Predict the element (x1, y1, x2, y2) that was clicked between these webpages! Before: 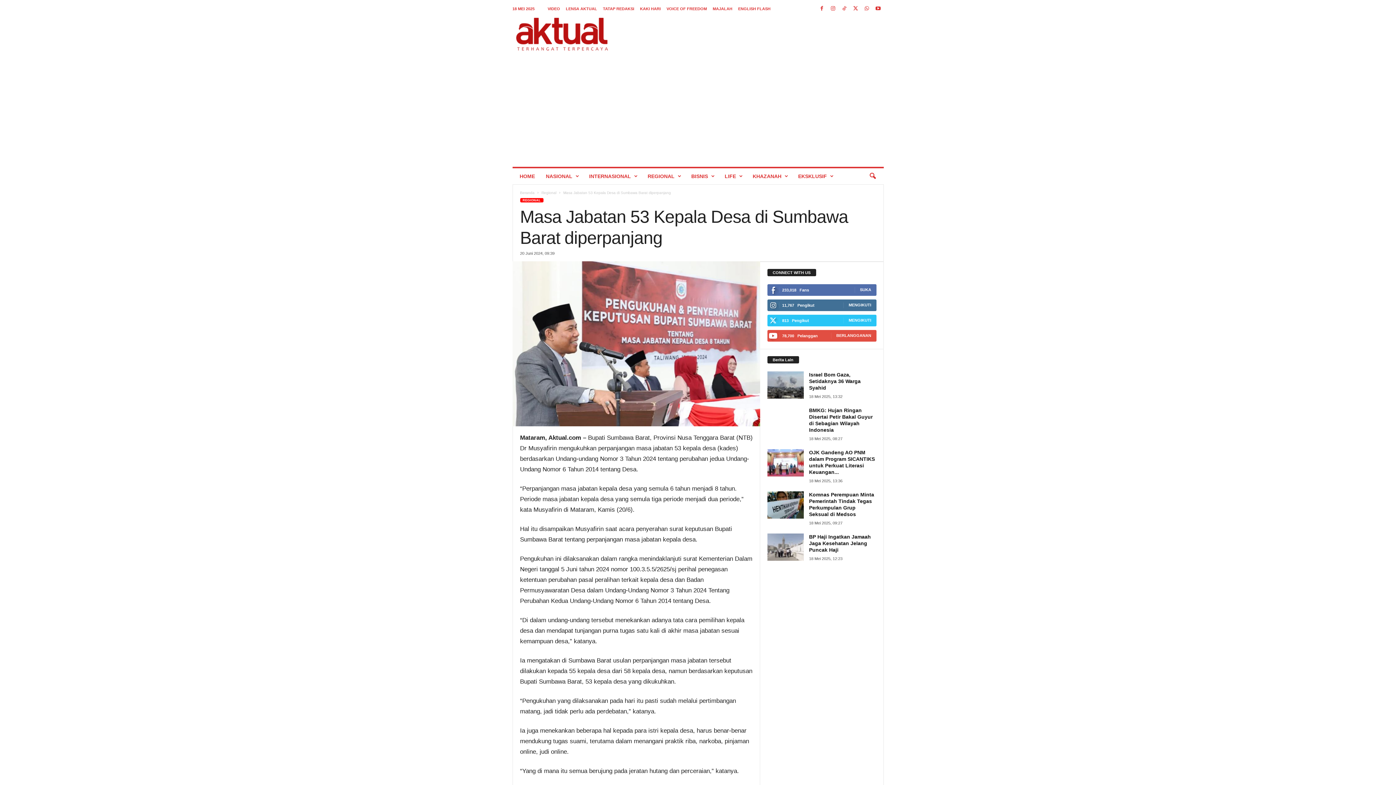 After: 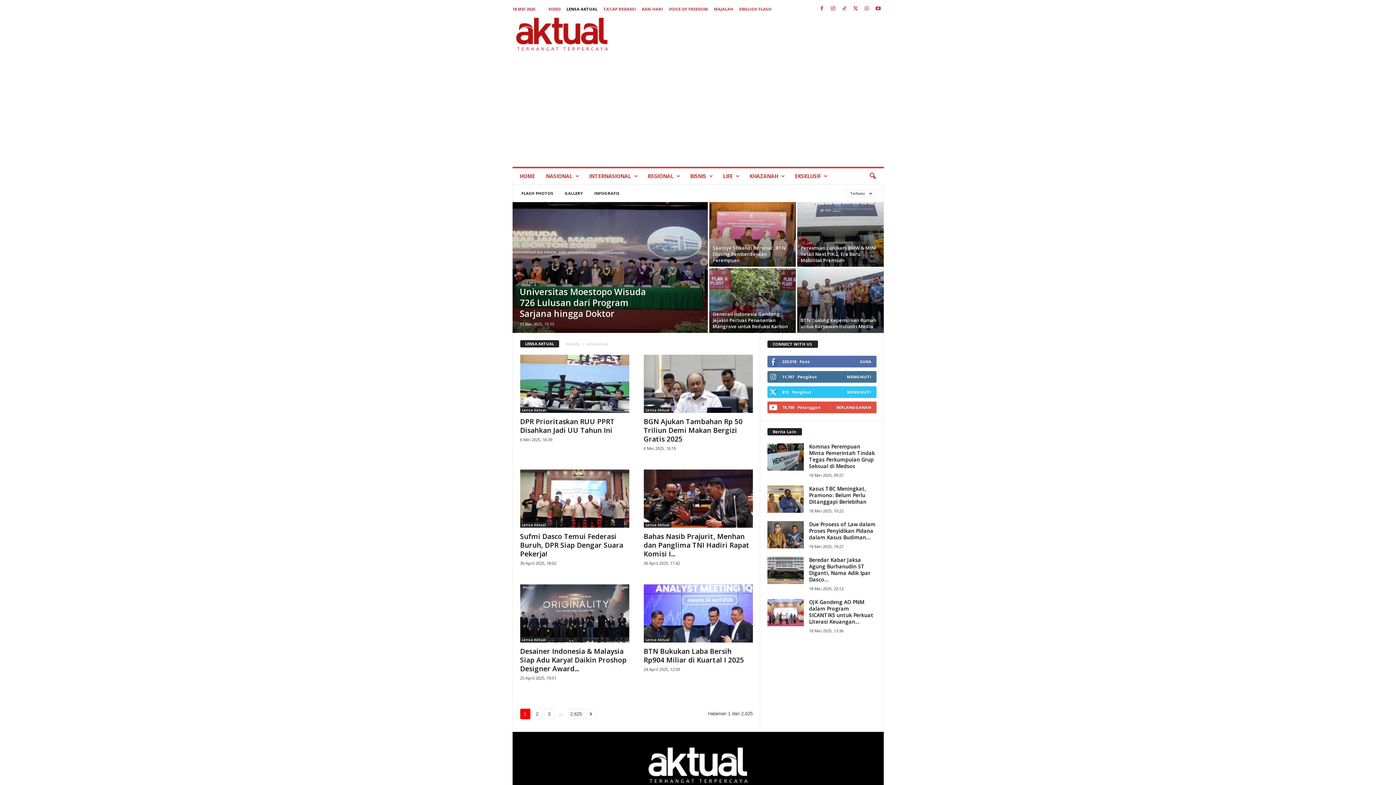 Action: label: LENSA AKTUAL bbox: (566, 6, 597, 10)